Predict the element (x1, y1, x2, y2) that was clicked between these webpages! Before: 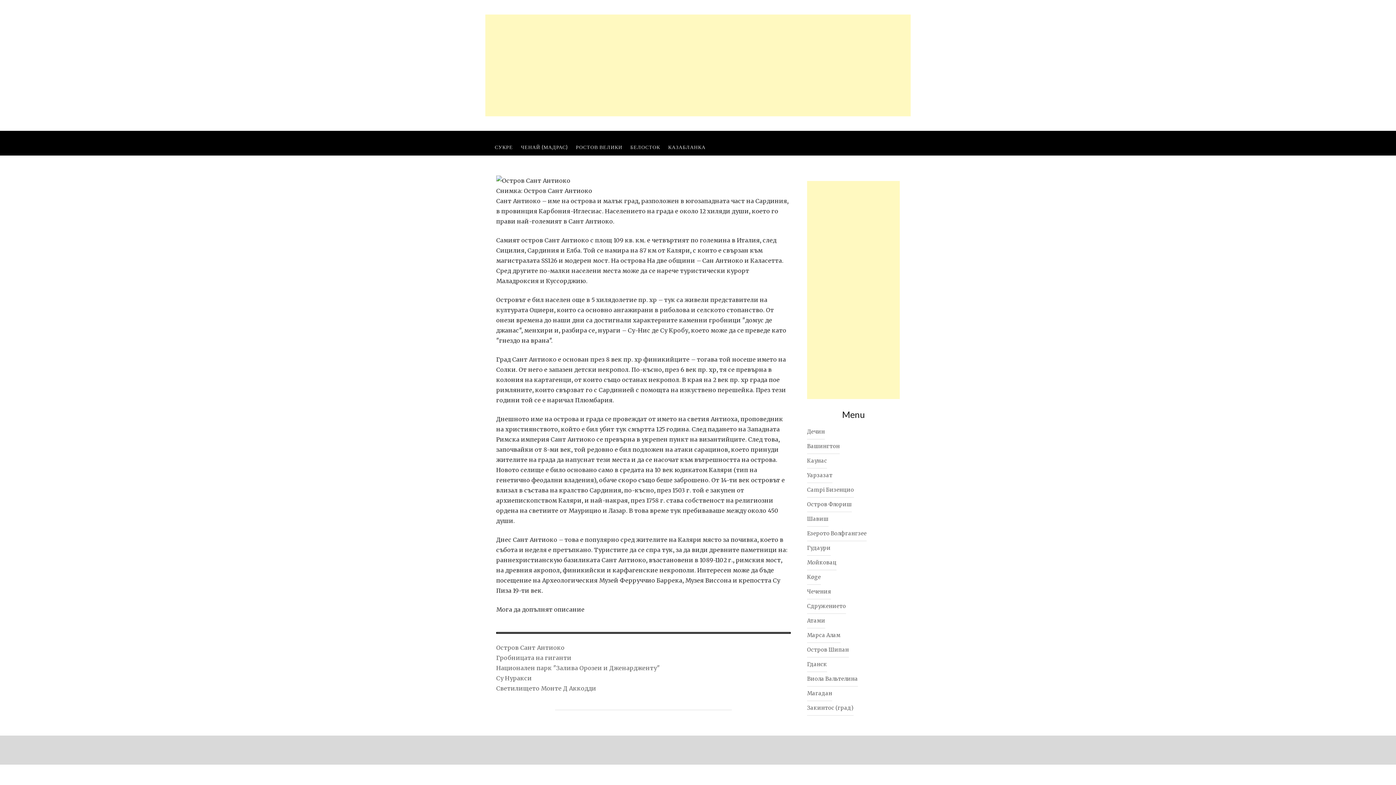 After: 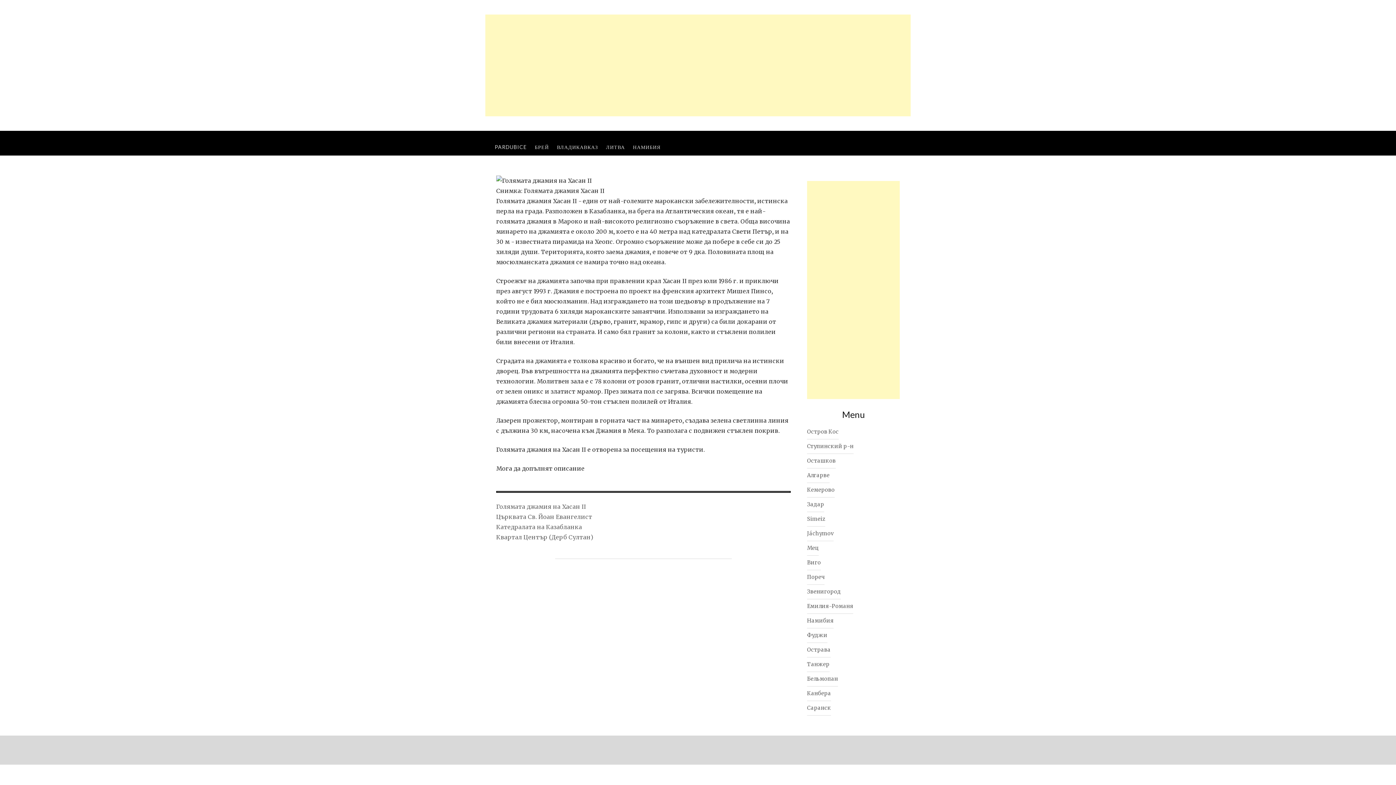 Action: bbox: (664, 138, 709, 155) label: КАЗАБЛАНКА